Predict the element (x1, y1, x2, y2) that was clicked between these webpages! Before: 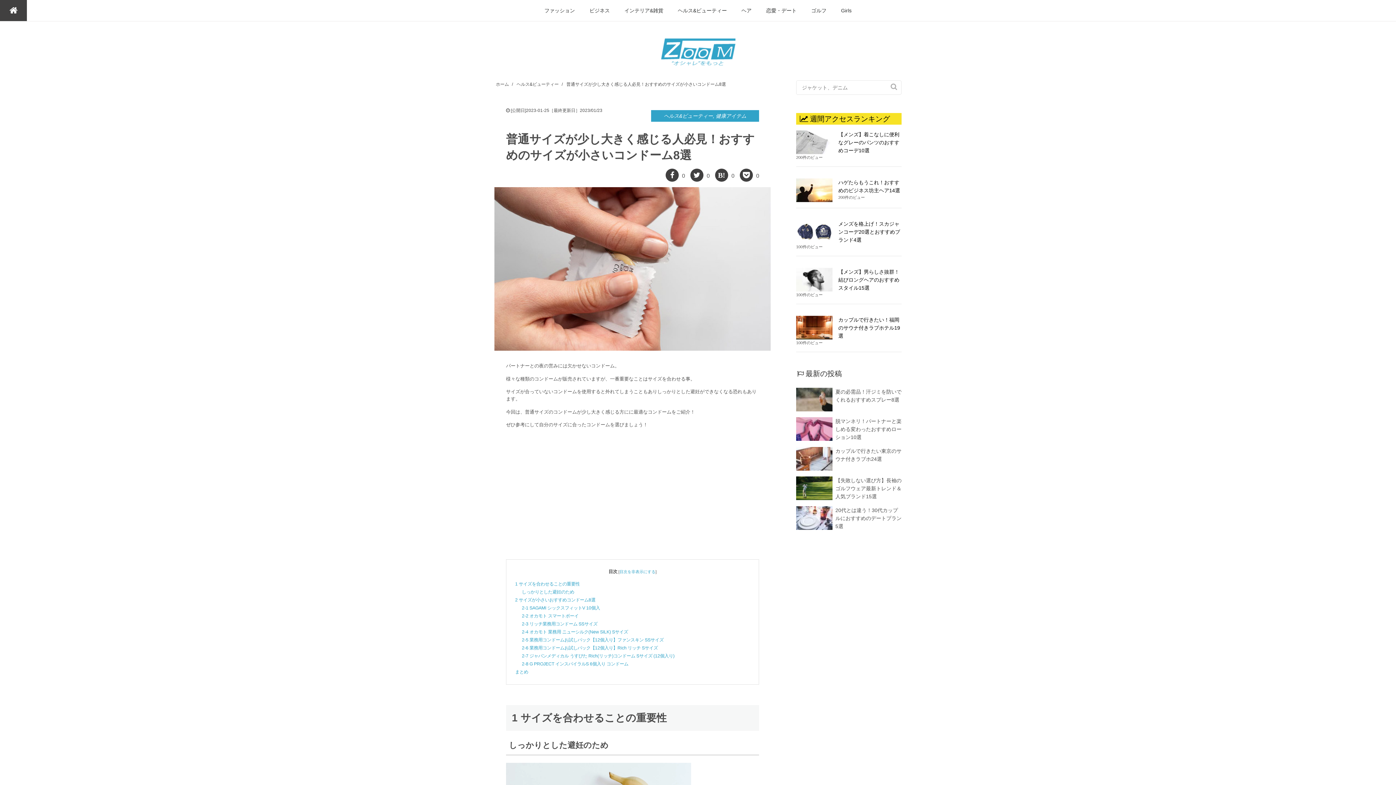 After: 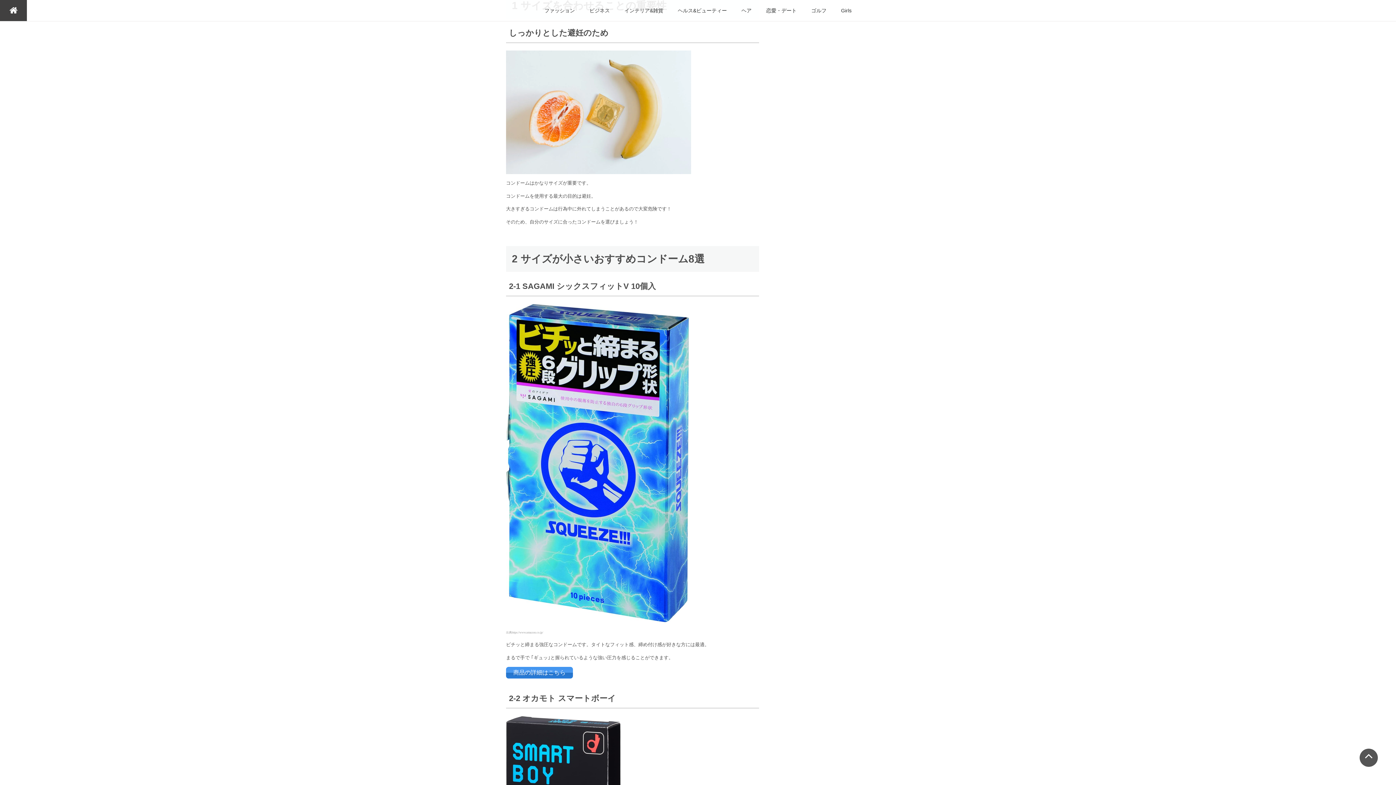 Action: label: 1 サイズを合わせることの重要性 bbox: (515, 581, 580, 586)